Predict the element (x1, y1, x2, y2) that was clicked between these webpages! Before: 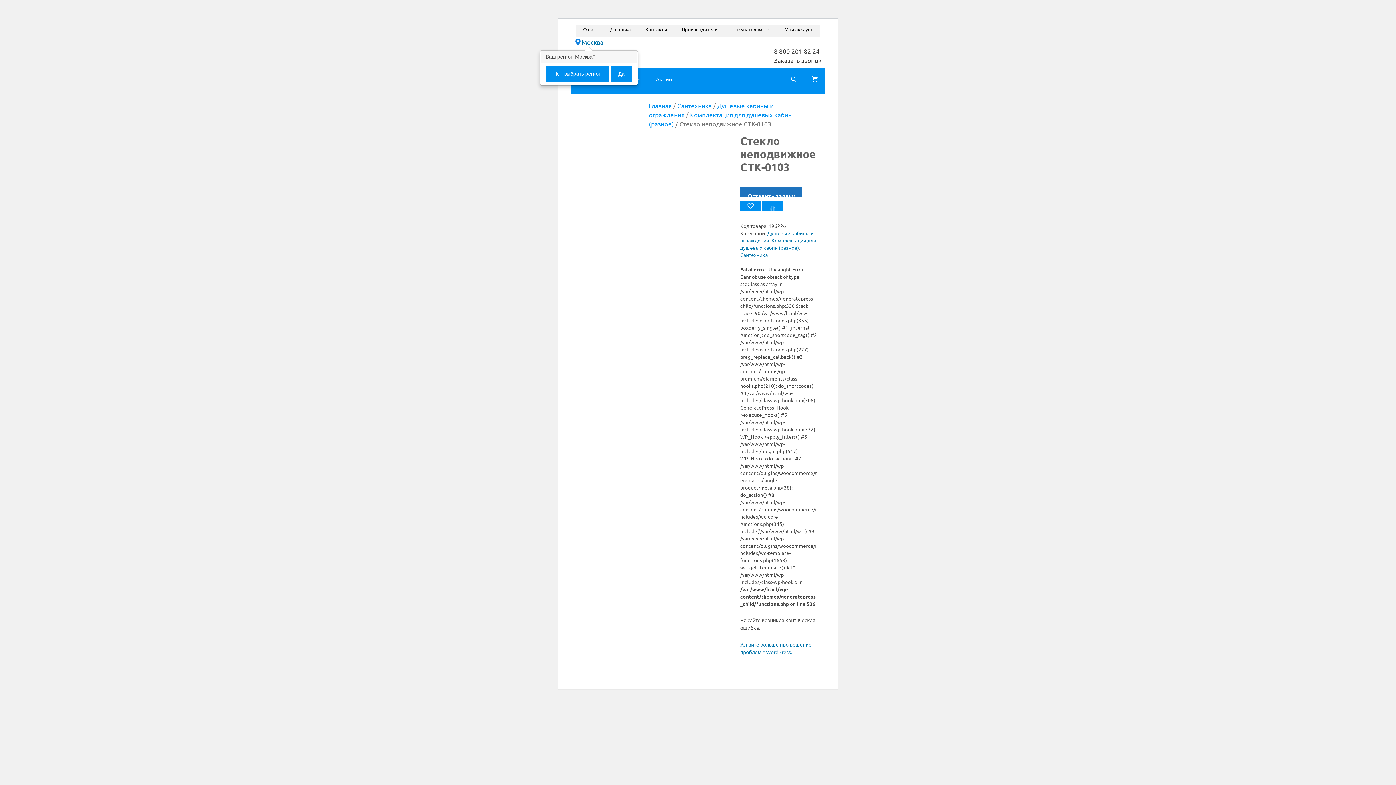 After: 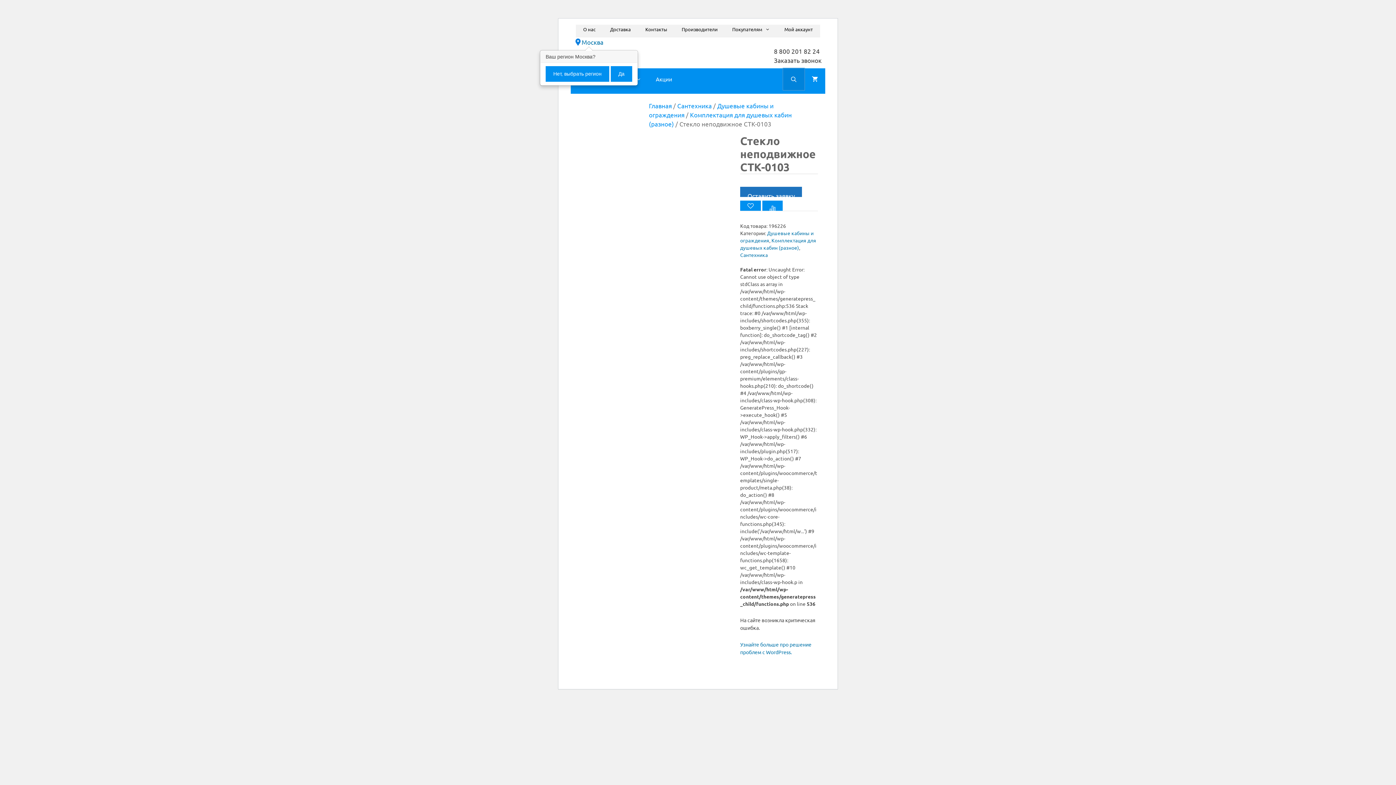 Action: label: Открыть строку поиска bbox: (783, 68, 804, 90)